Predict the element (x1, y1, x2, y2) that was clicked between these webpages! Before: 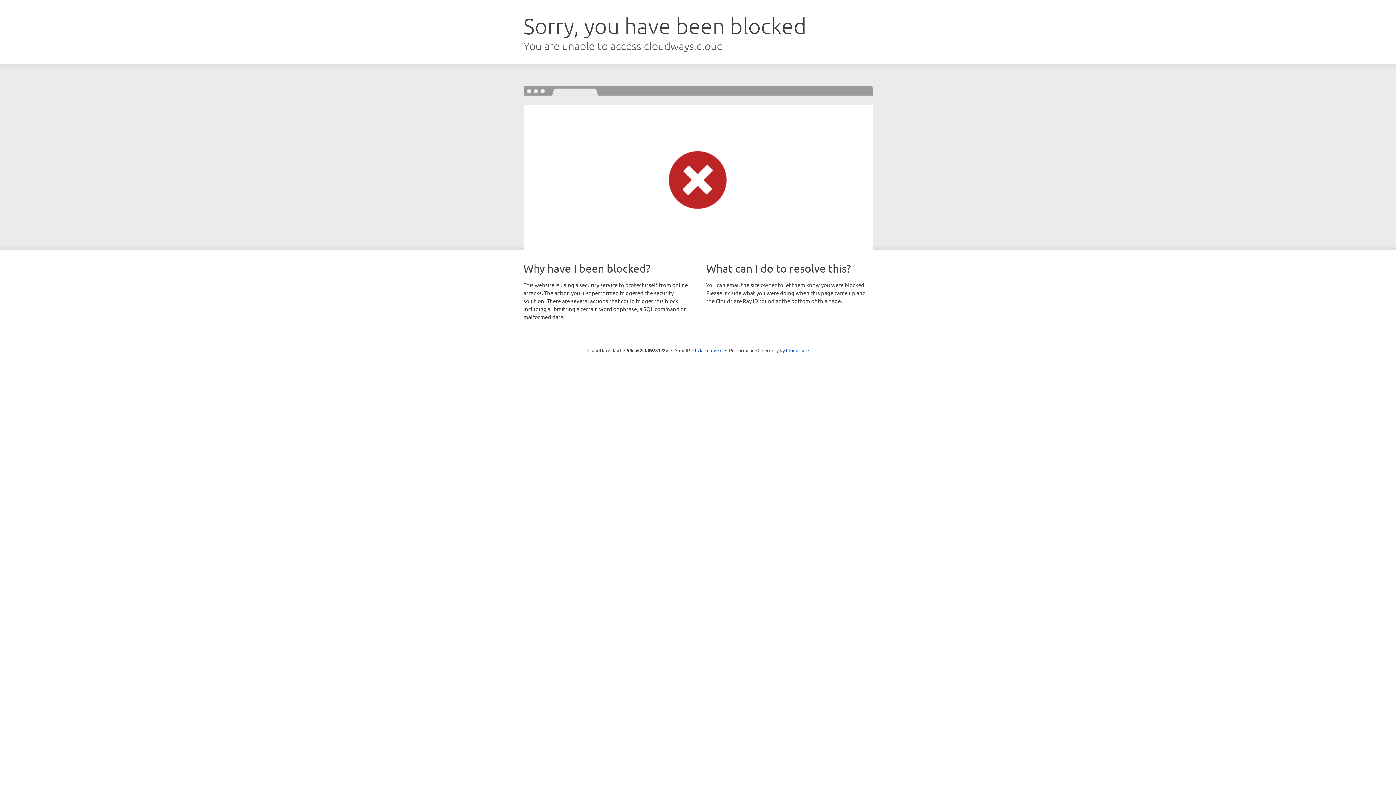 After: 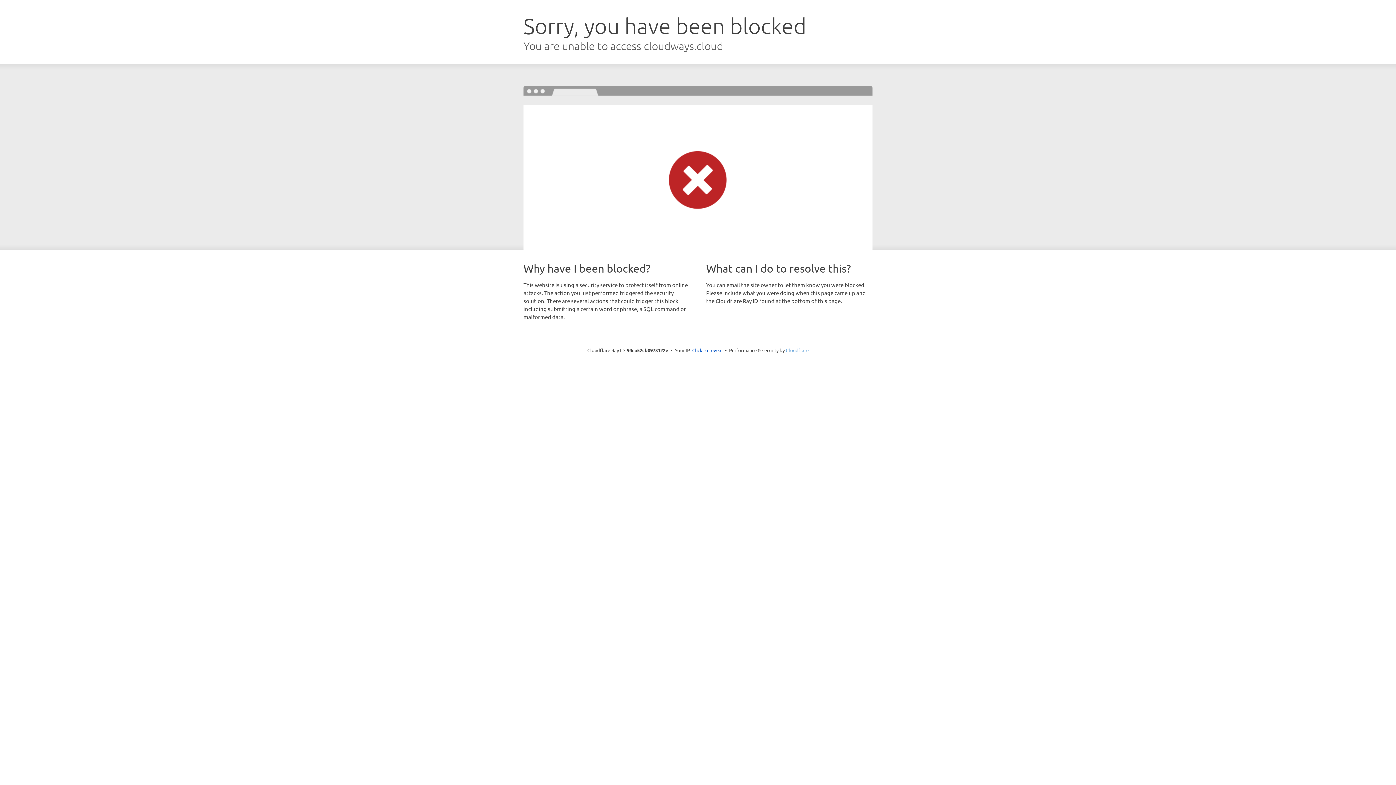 Action: bbox: (786, 347, 808, 353) label: Cloudflare